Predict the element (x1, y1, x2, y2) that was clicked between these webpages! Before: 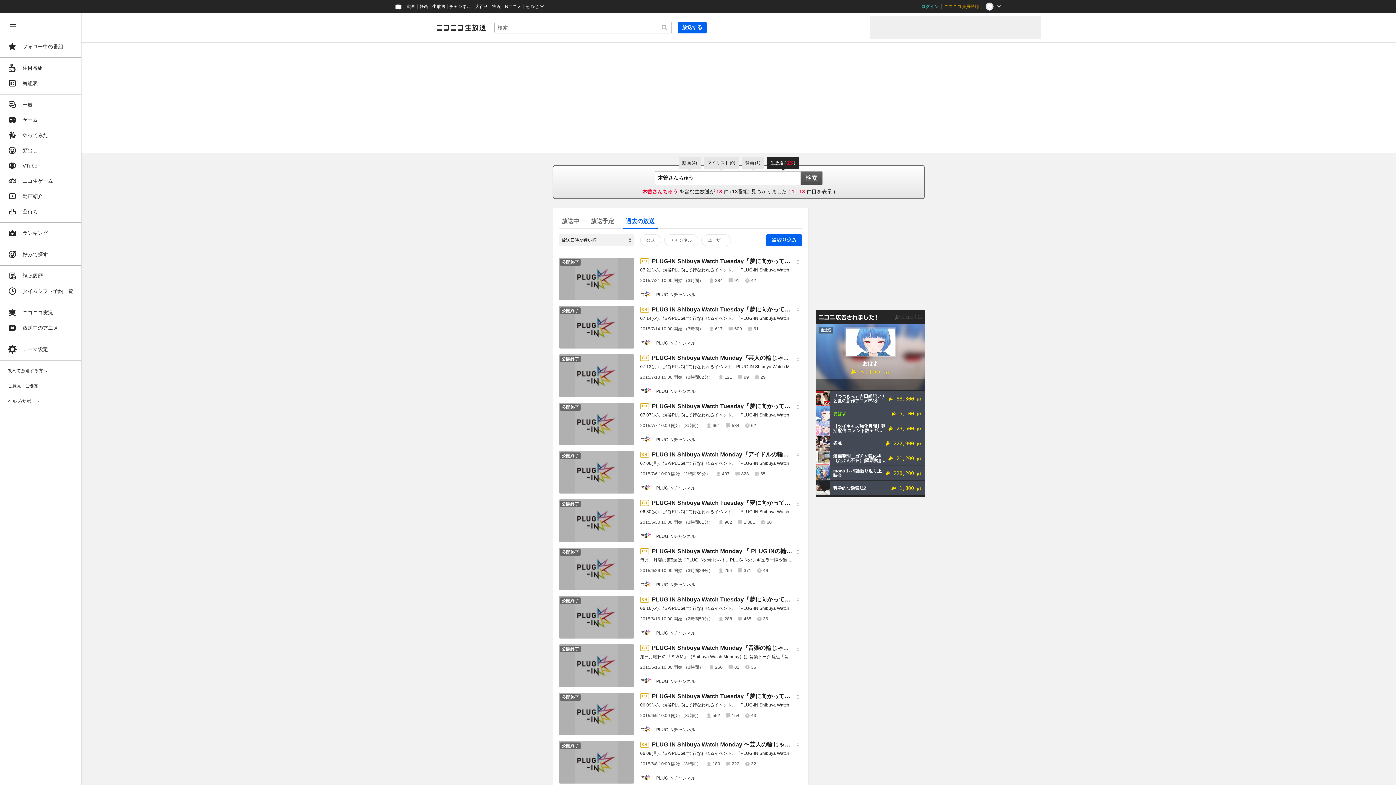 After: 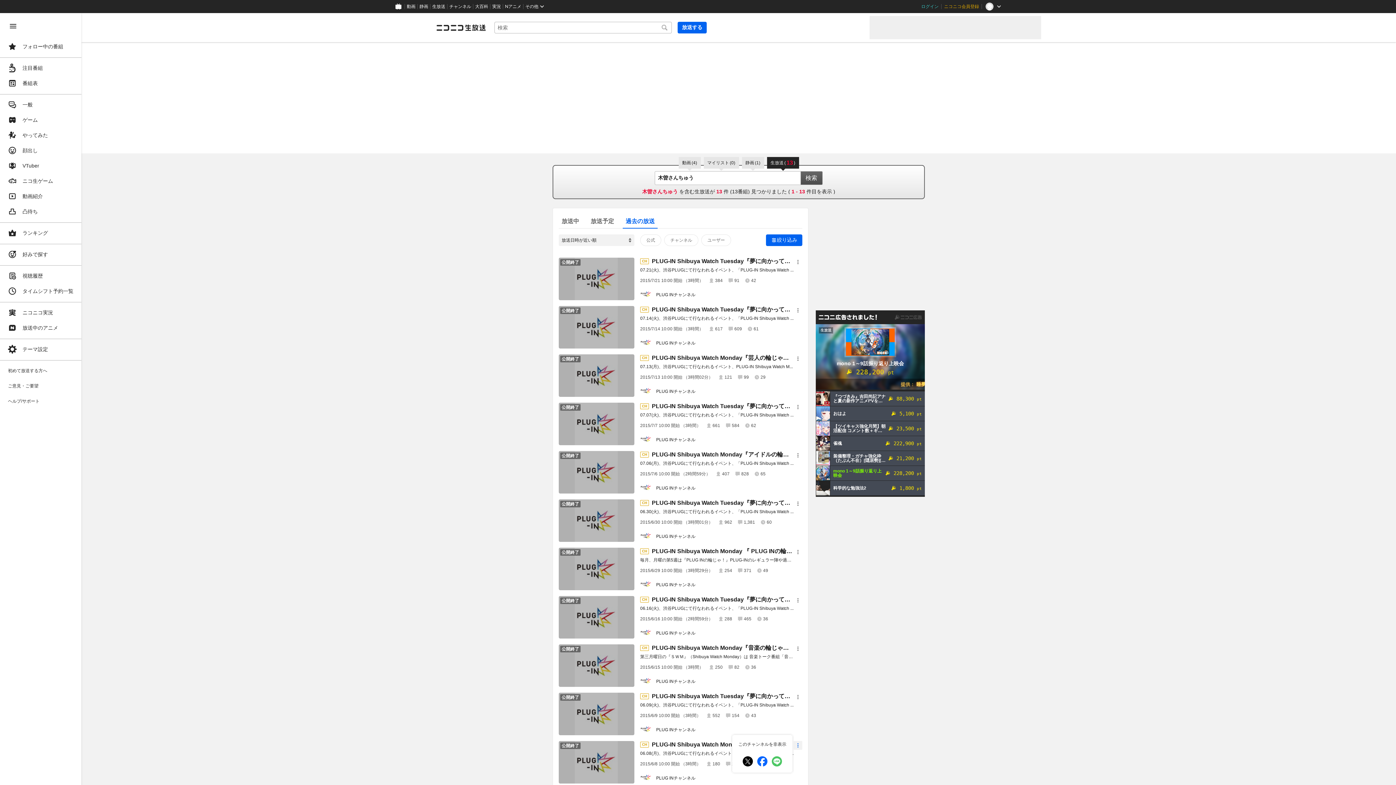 Action: bbox: (793, 741, 802, 750) label: メニュー